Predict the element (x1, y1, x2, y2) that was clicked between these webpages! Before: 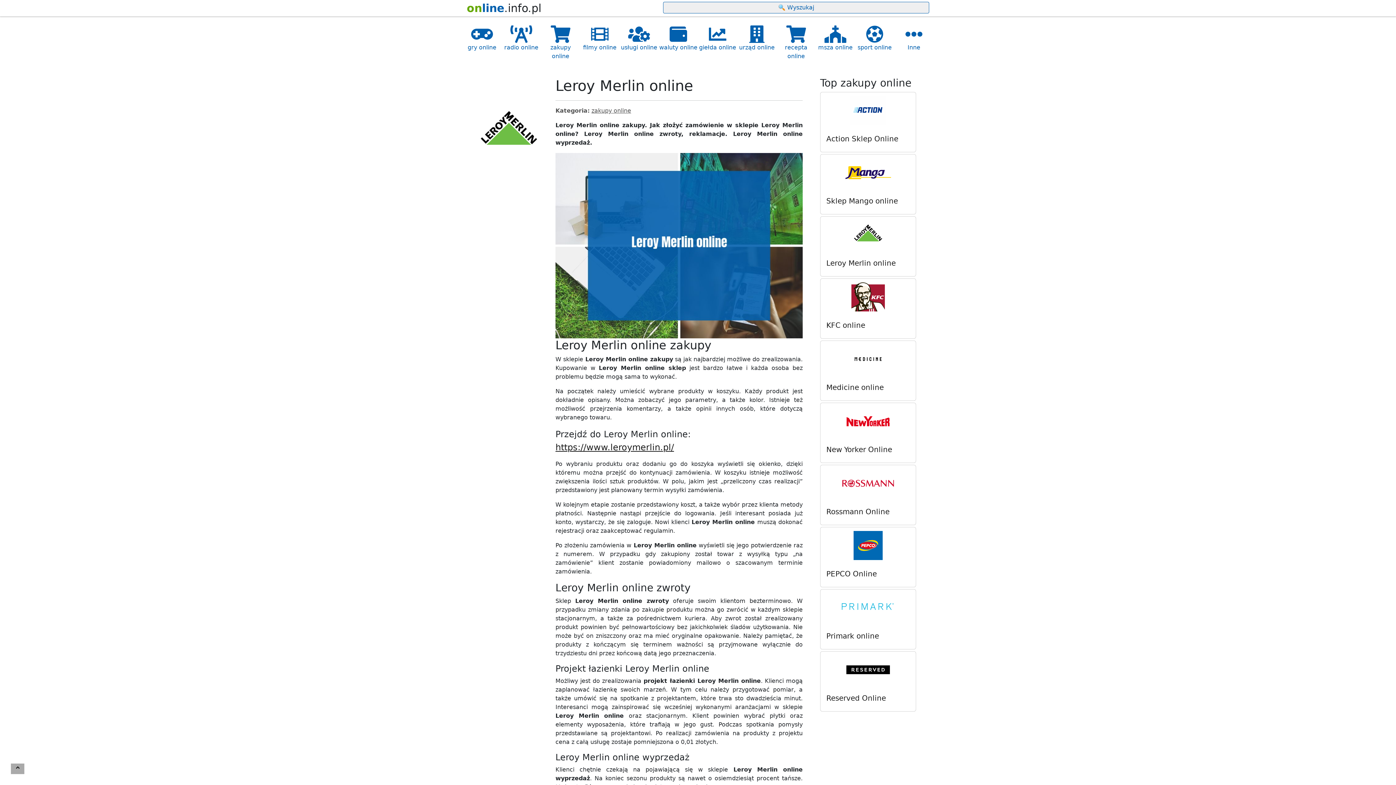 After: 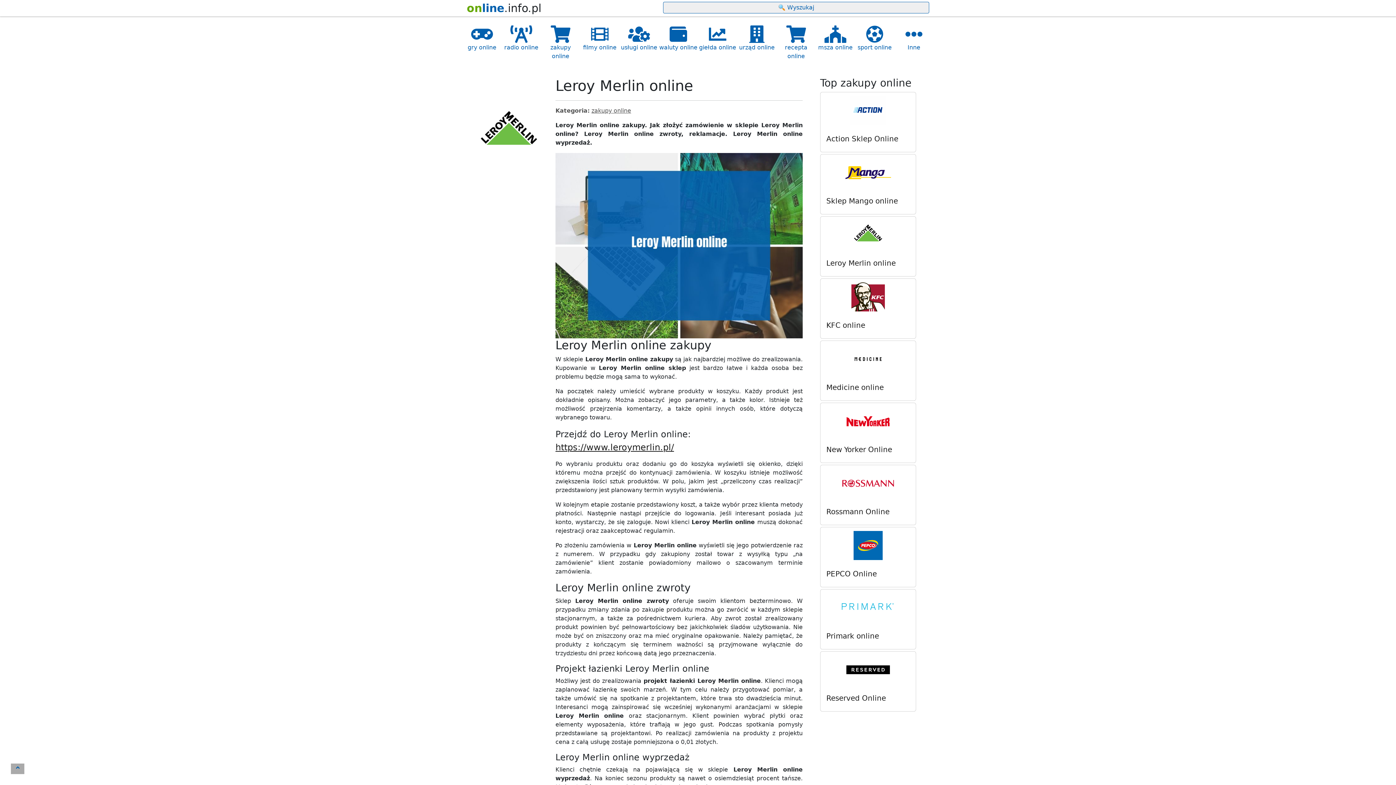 Action: bbox: (10, 764, 24, 774)